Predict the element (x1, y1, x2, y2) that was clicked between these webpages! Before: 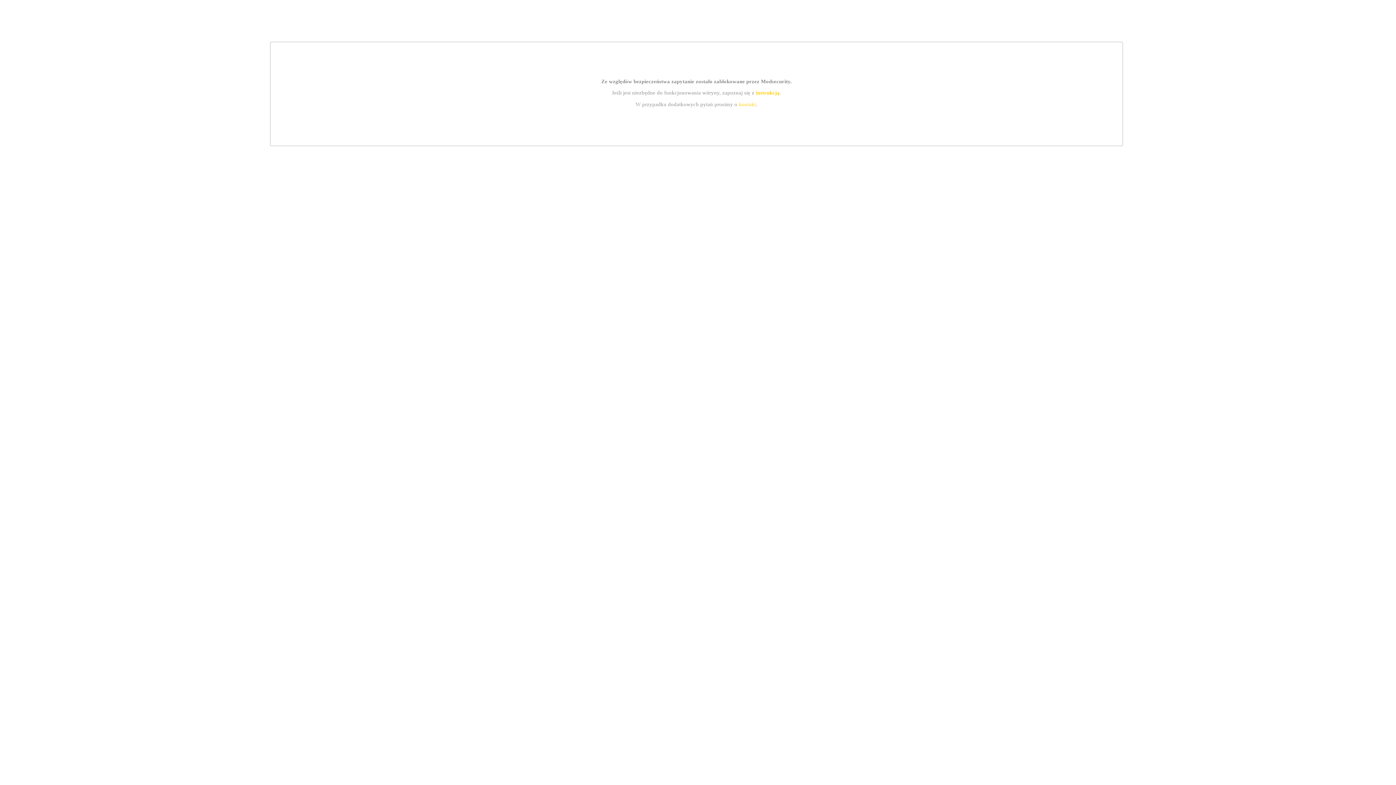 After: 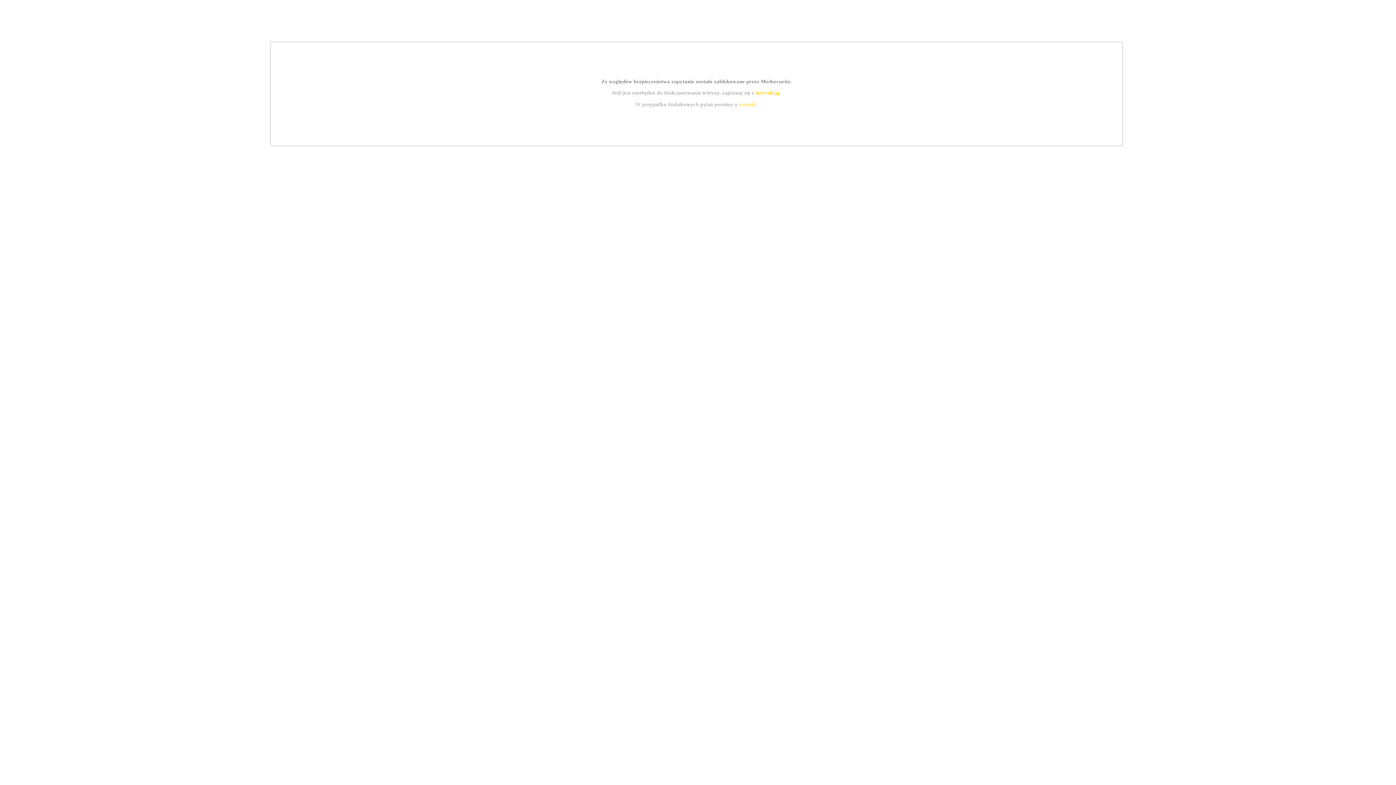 Action: bbox: (739, 101, 756, 107) label: kontakt